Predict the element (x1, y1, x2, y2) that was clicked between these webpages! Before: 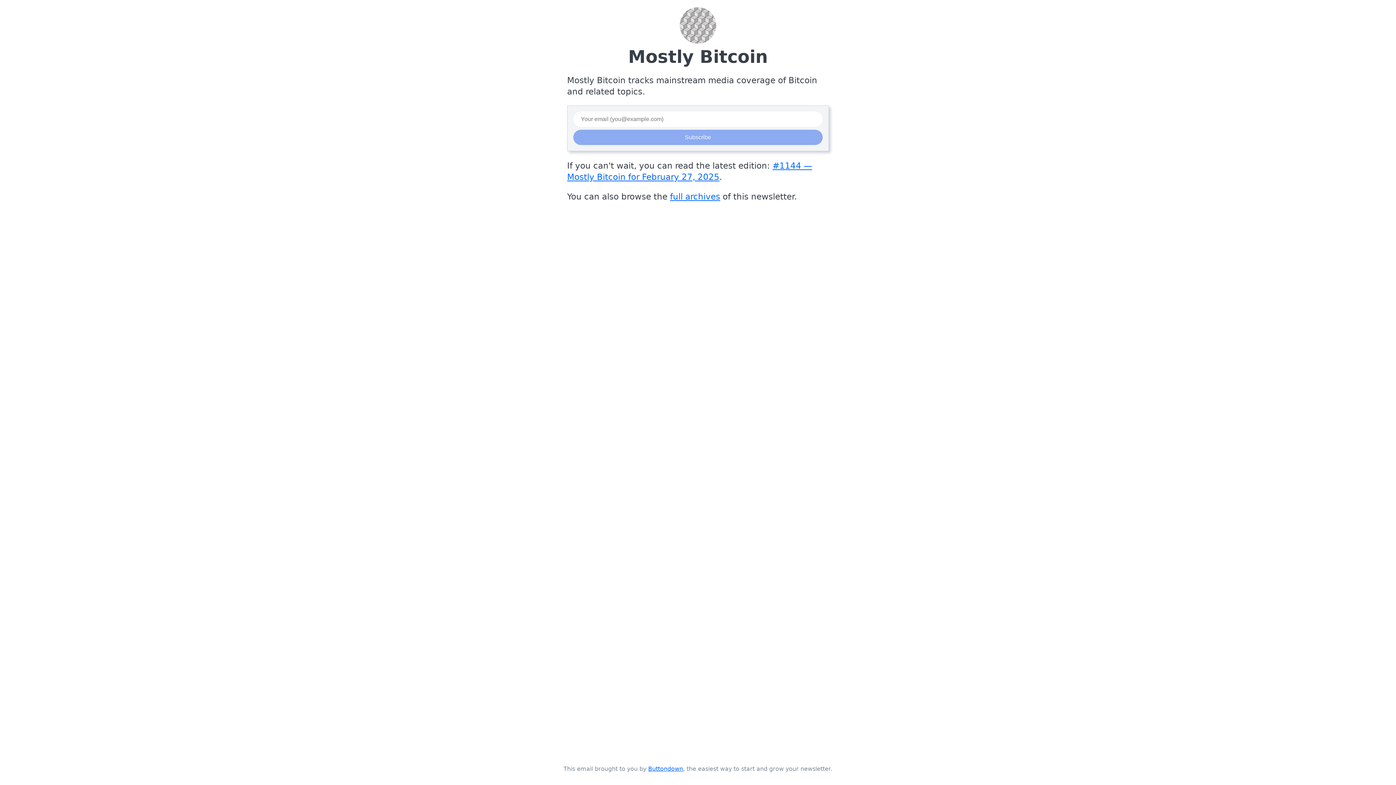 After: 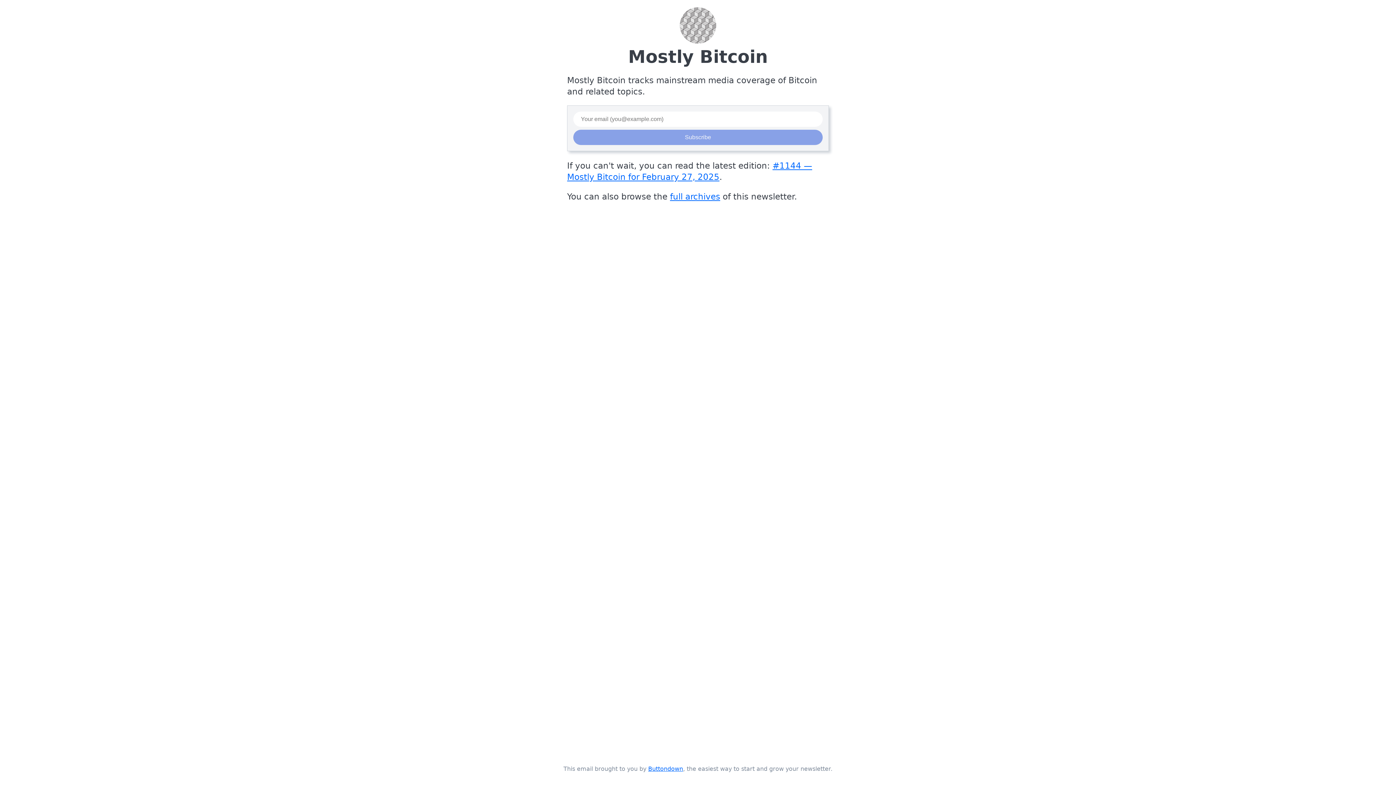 Action: bbox: (573, 129, 822, 145) label: Subscribe